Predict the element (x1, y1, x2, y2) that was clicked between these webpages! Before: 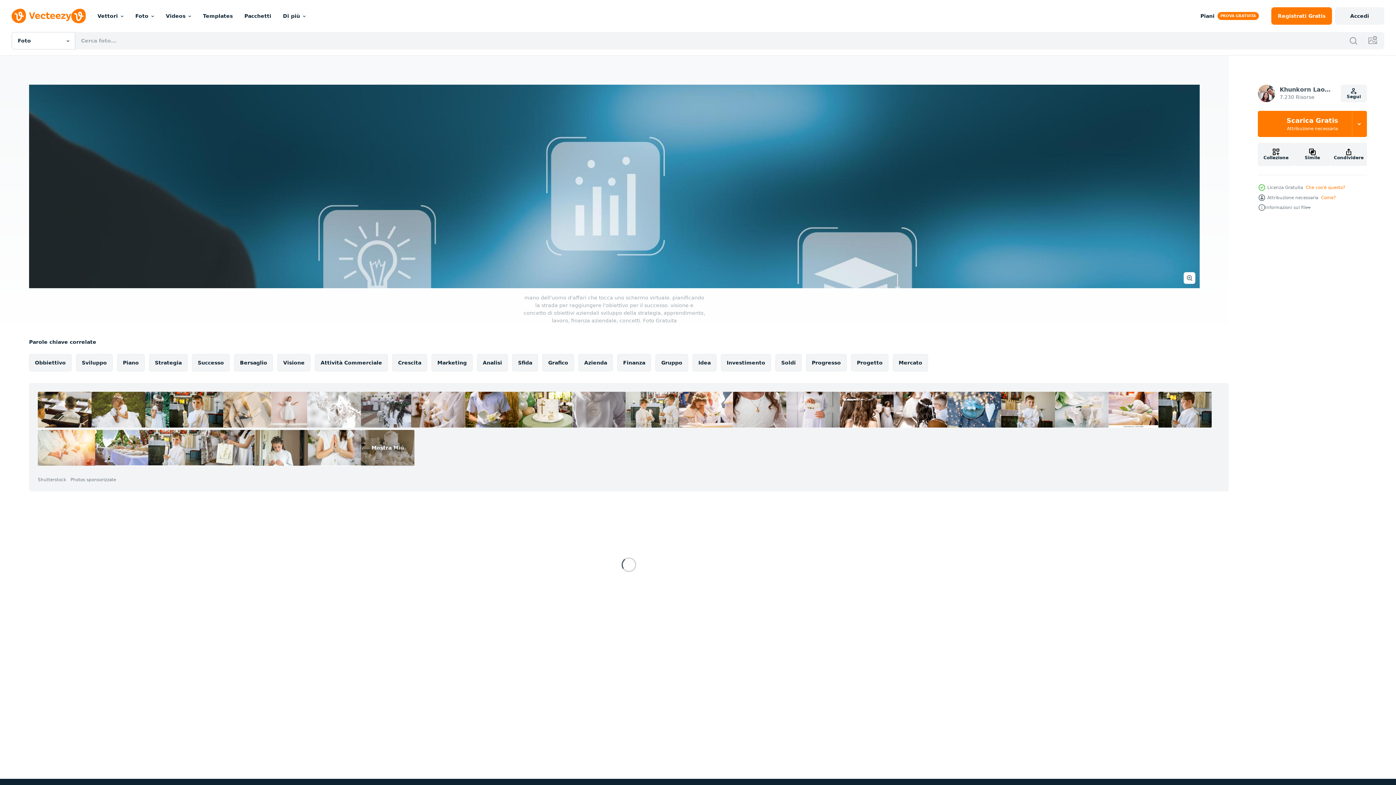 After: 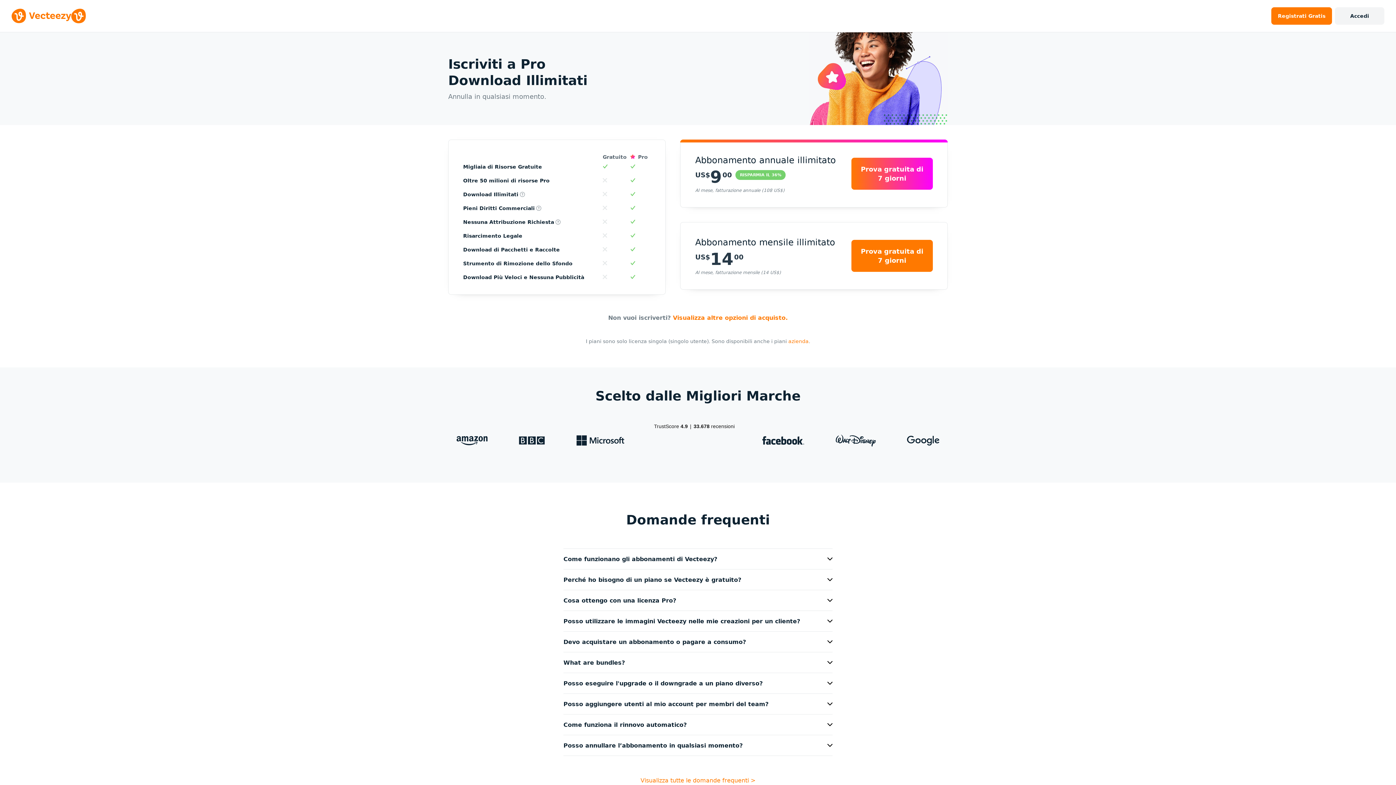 Action: label: Piani bbox: (1194, 7, 1265, 24)